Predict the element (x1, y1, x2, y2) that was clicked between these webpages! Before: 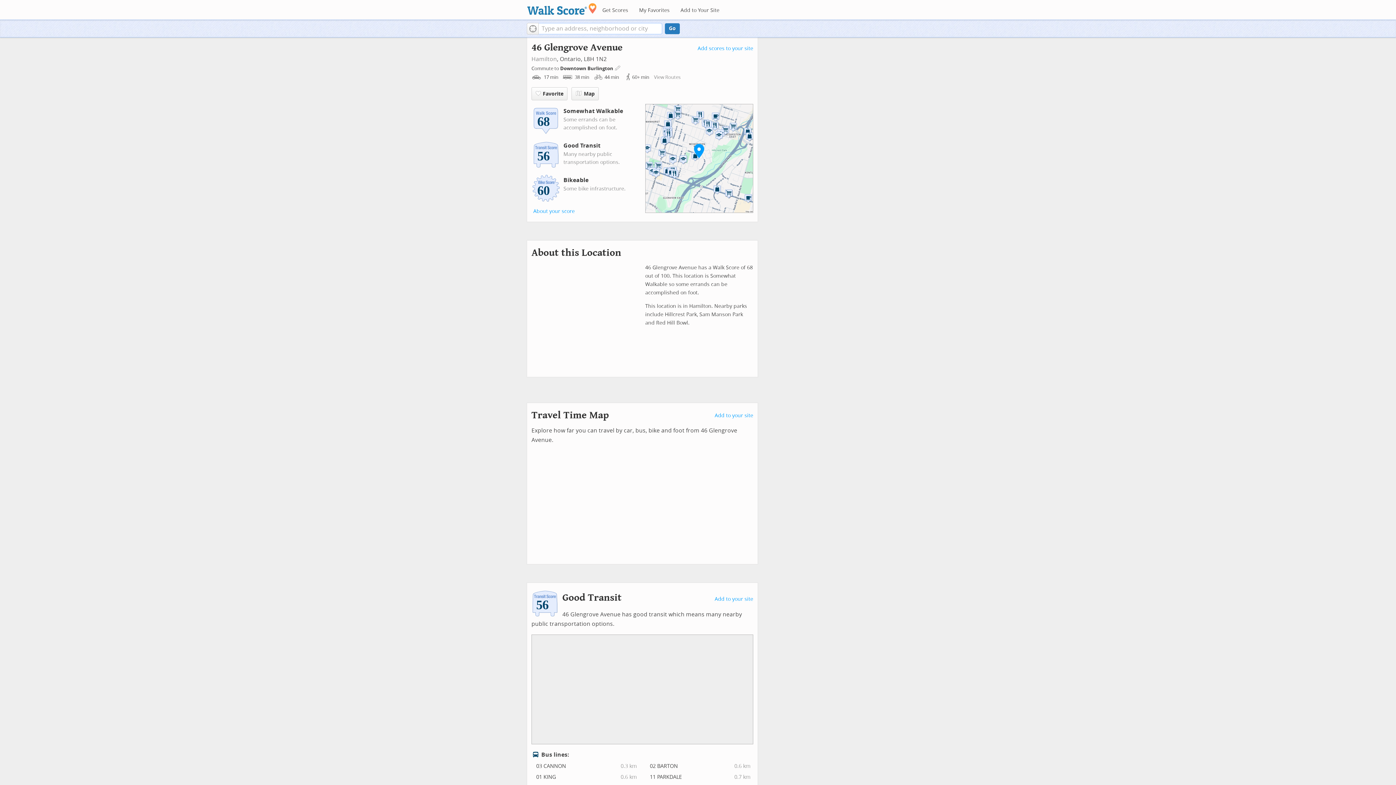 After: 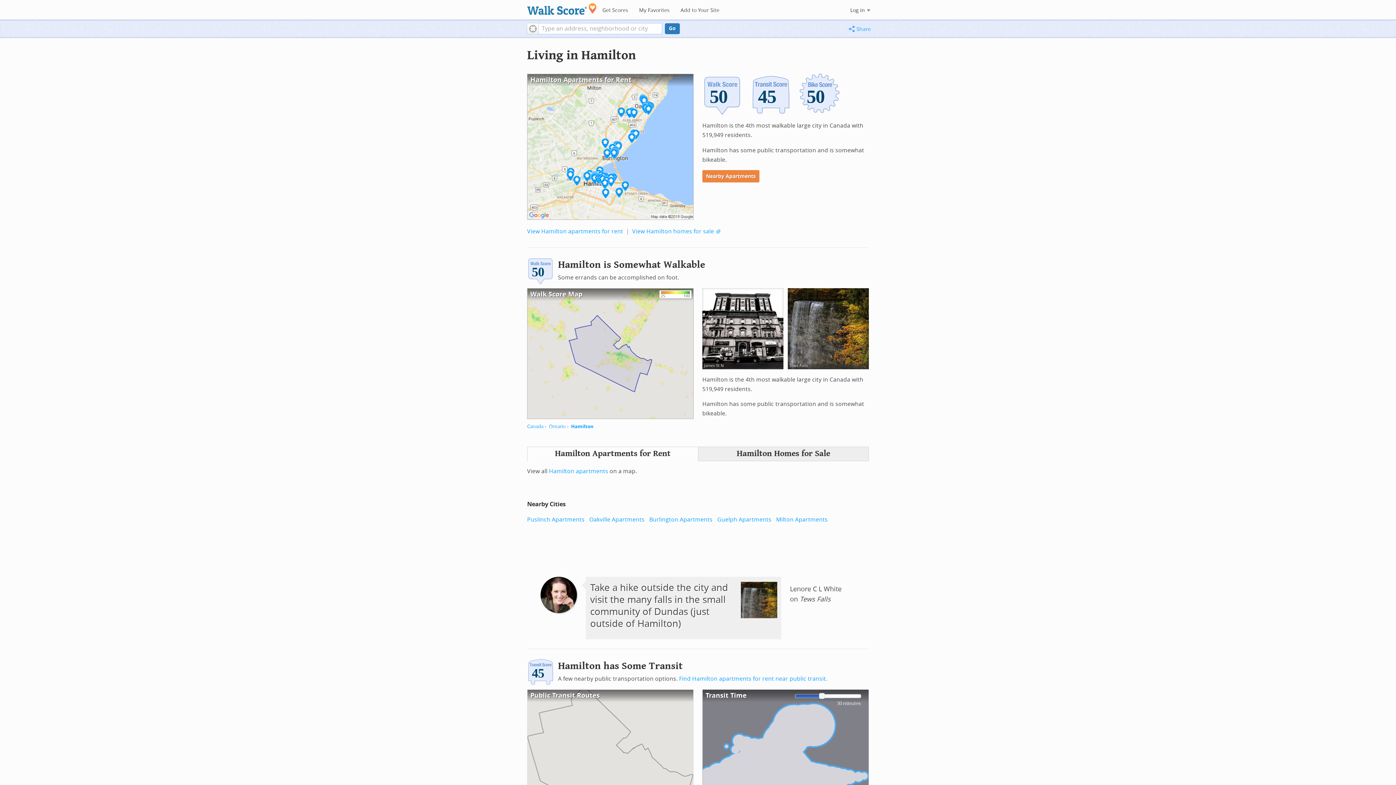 Action: bbox: (531, 55, 557, 62) label: Hamilton